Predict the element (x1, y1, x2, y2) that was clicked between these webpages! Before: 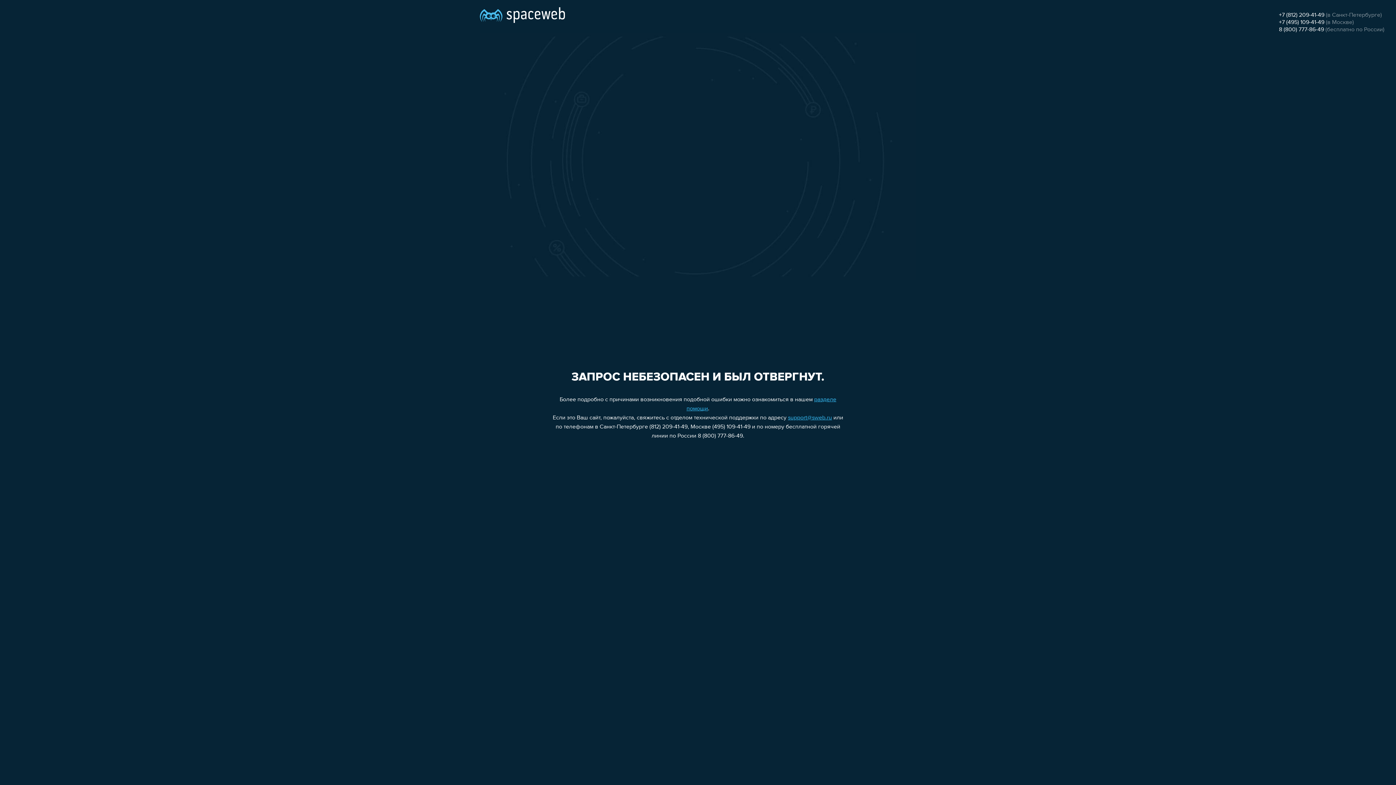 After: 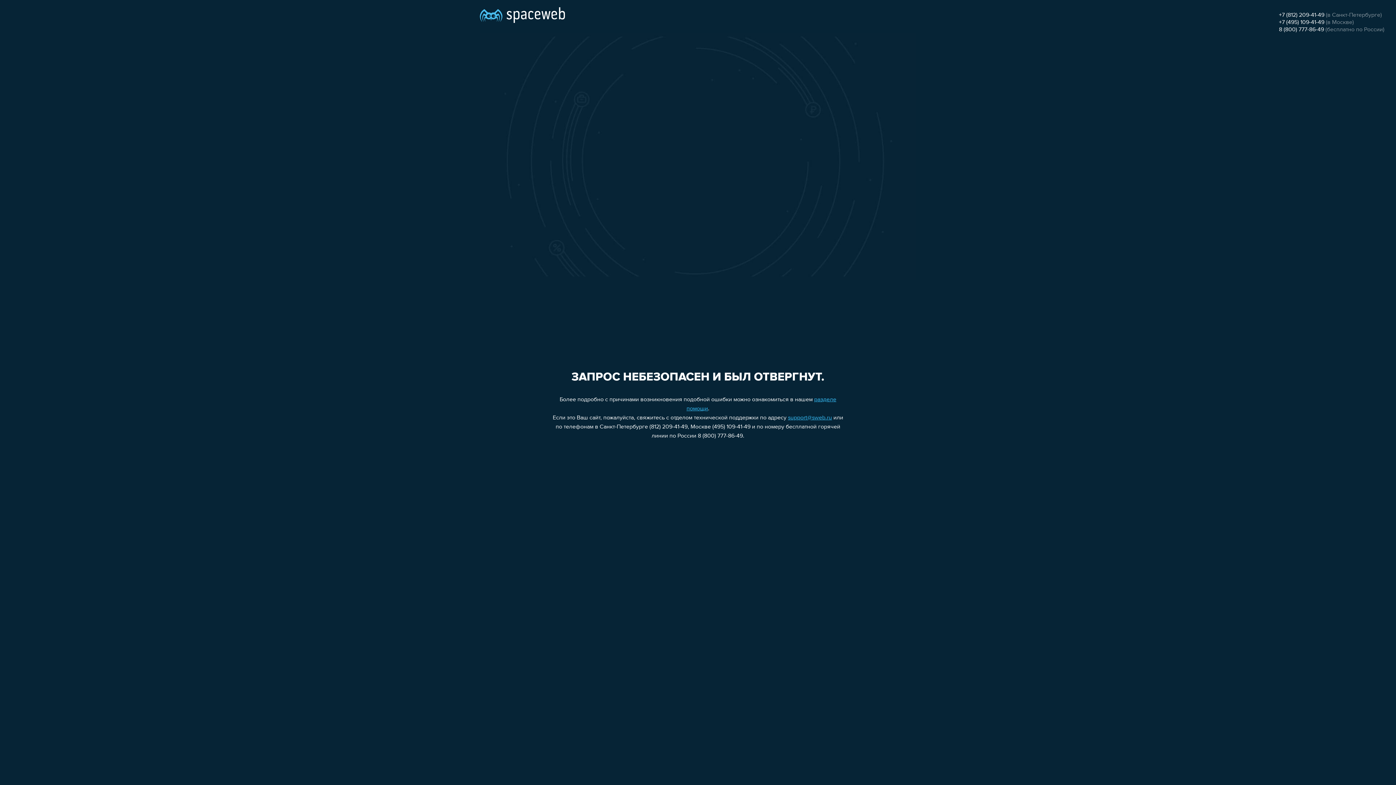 Action: label: 8 (800) 777-86-49 bbox: (1279, 26, 1324, 32)